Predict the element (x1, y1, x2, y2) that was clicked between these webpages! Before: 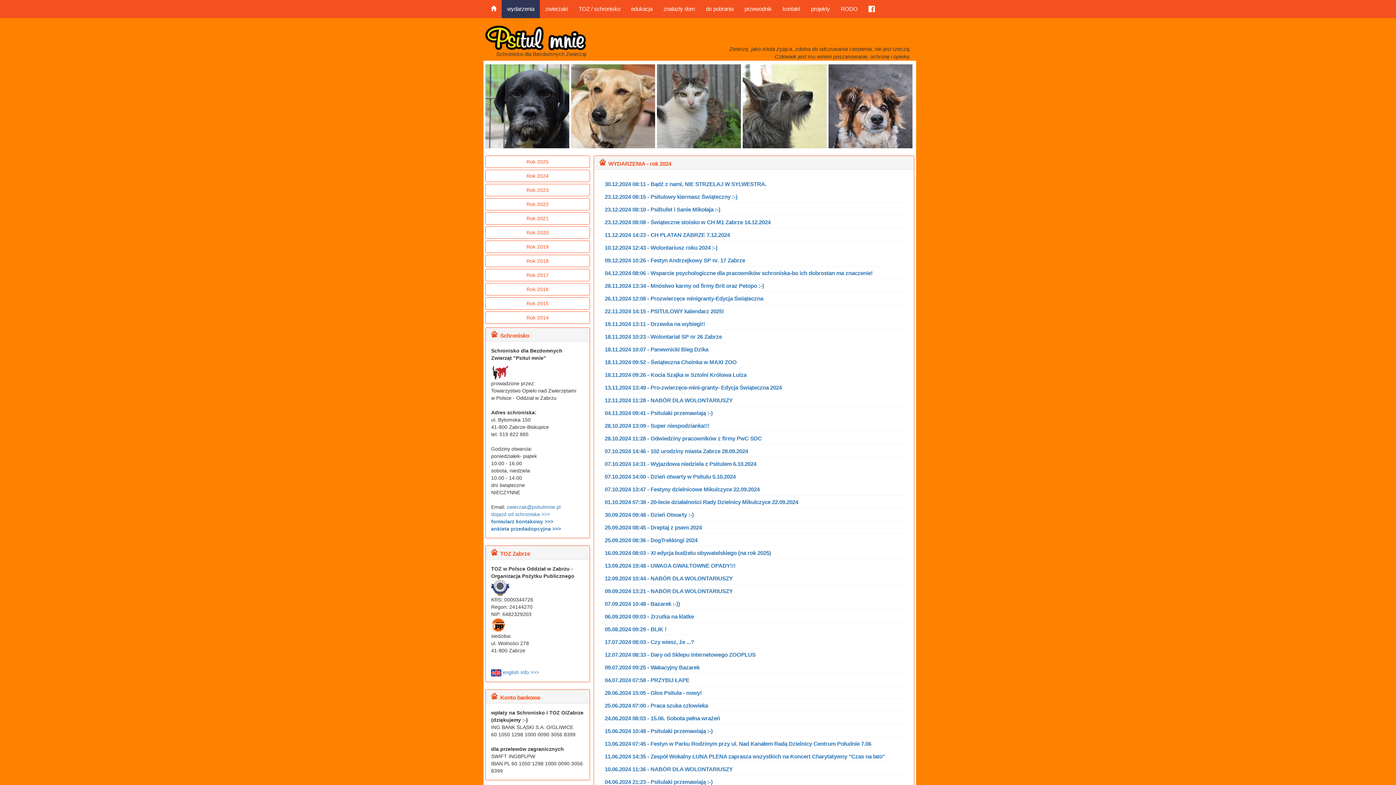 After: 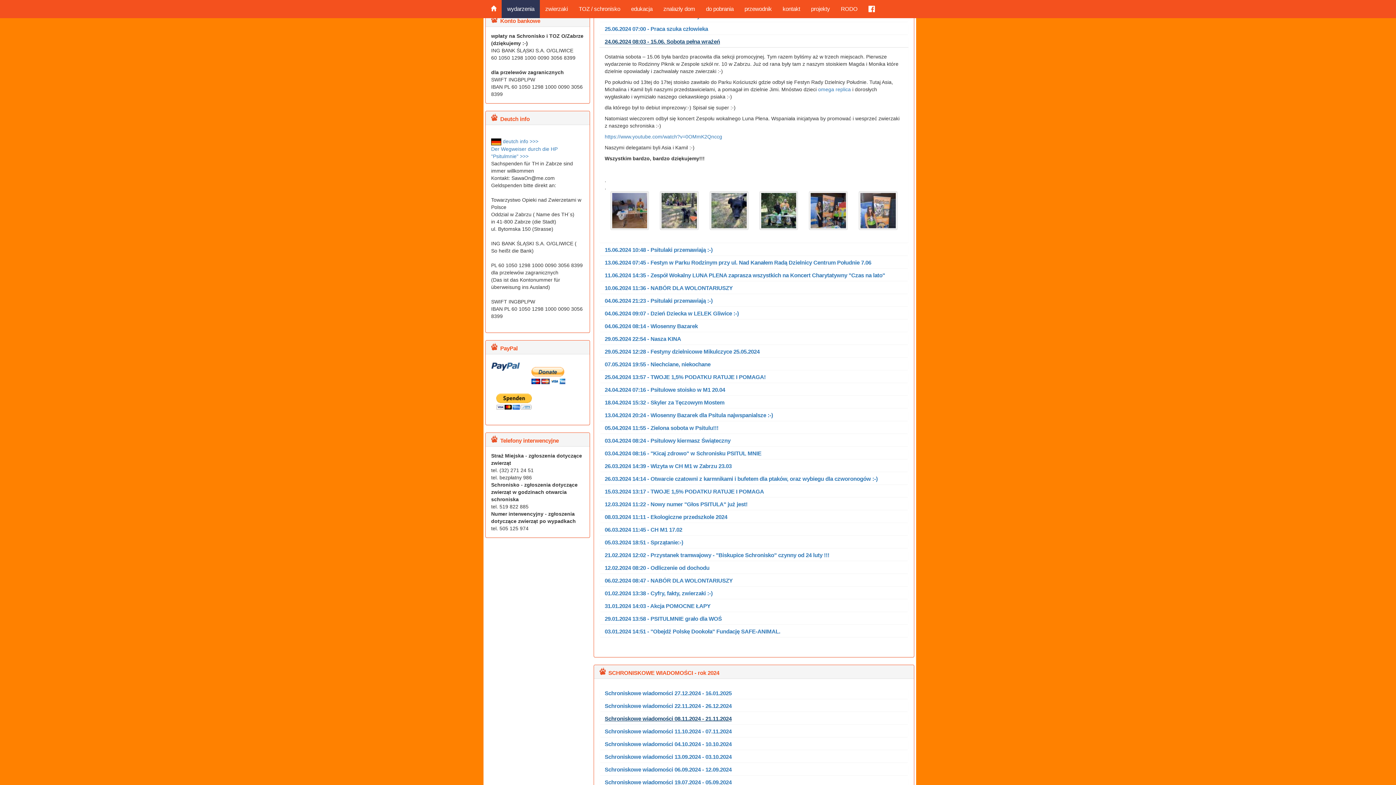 Action: bbox: (604, 715, 720, 721) label: 24.06.2024 08:03 - 15.06. Sobota pełna wrażeń